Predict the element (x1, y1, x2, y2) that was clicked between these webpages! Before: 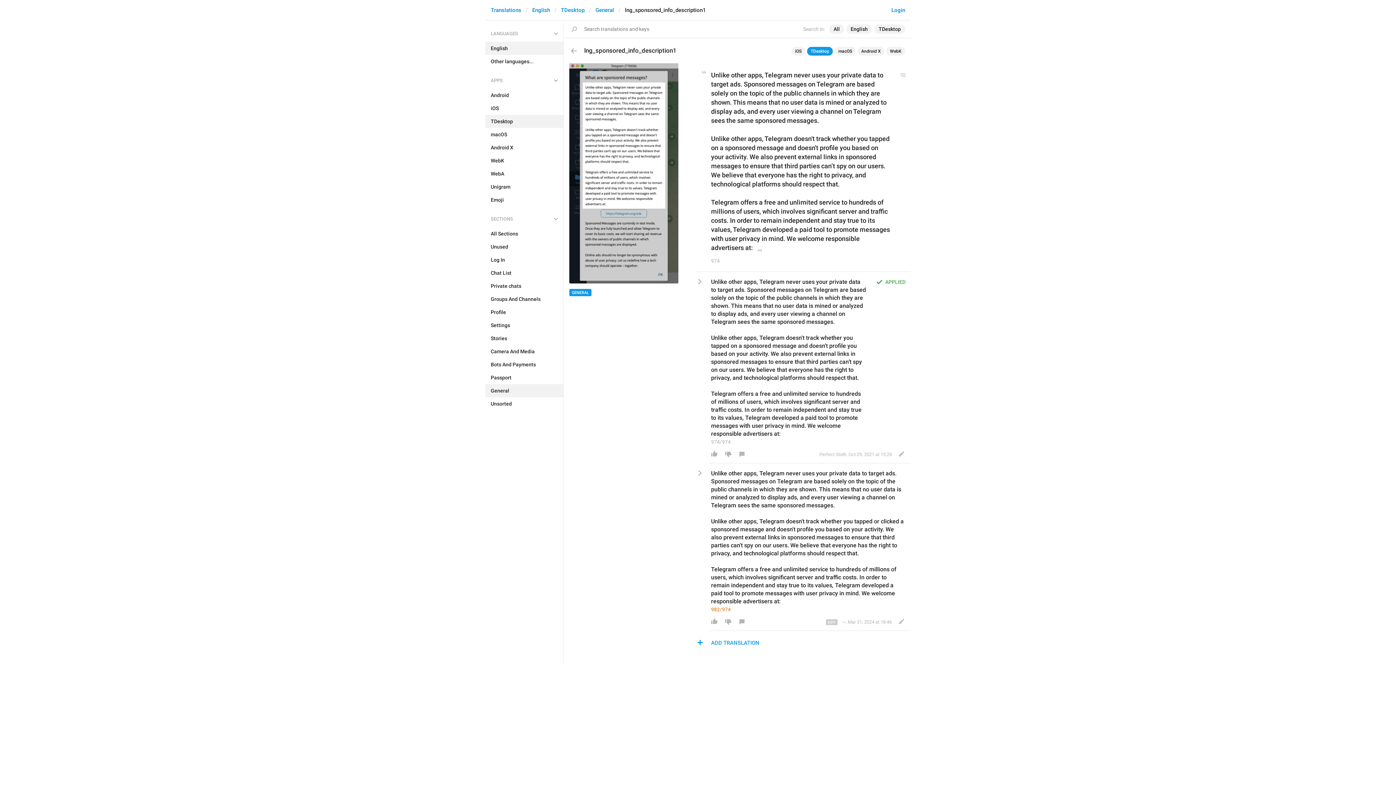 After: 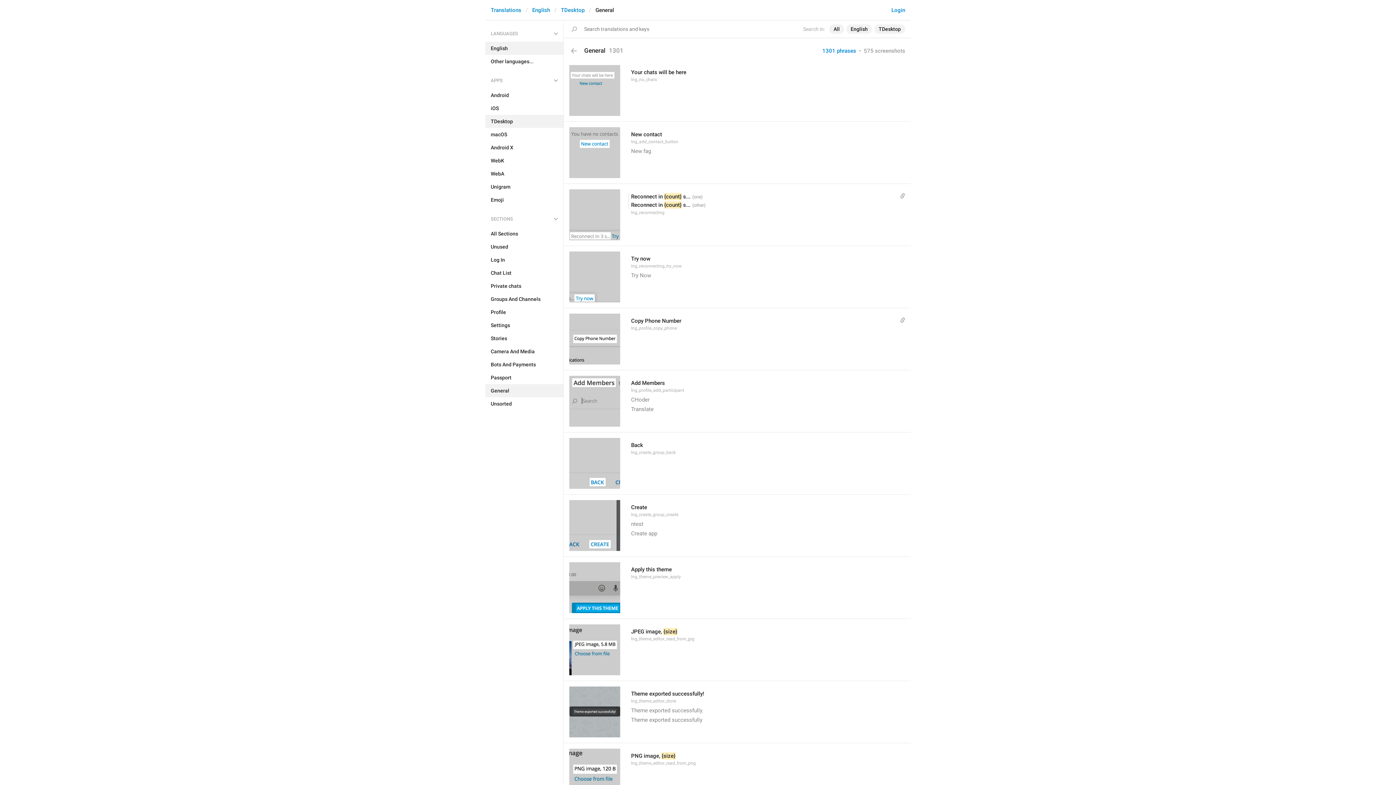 Action: label: GENERAL bbox: (569, 289, 591, 296)